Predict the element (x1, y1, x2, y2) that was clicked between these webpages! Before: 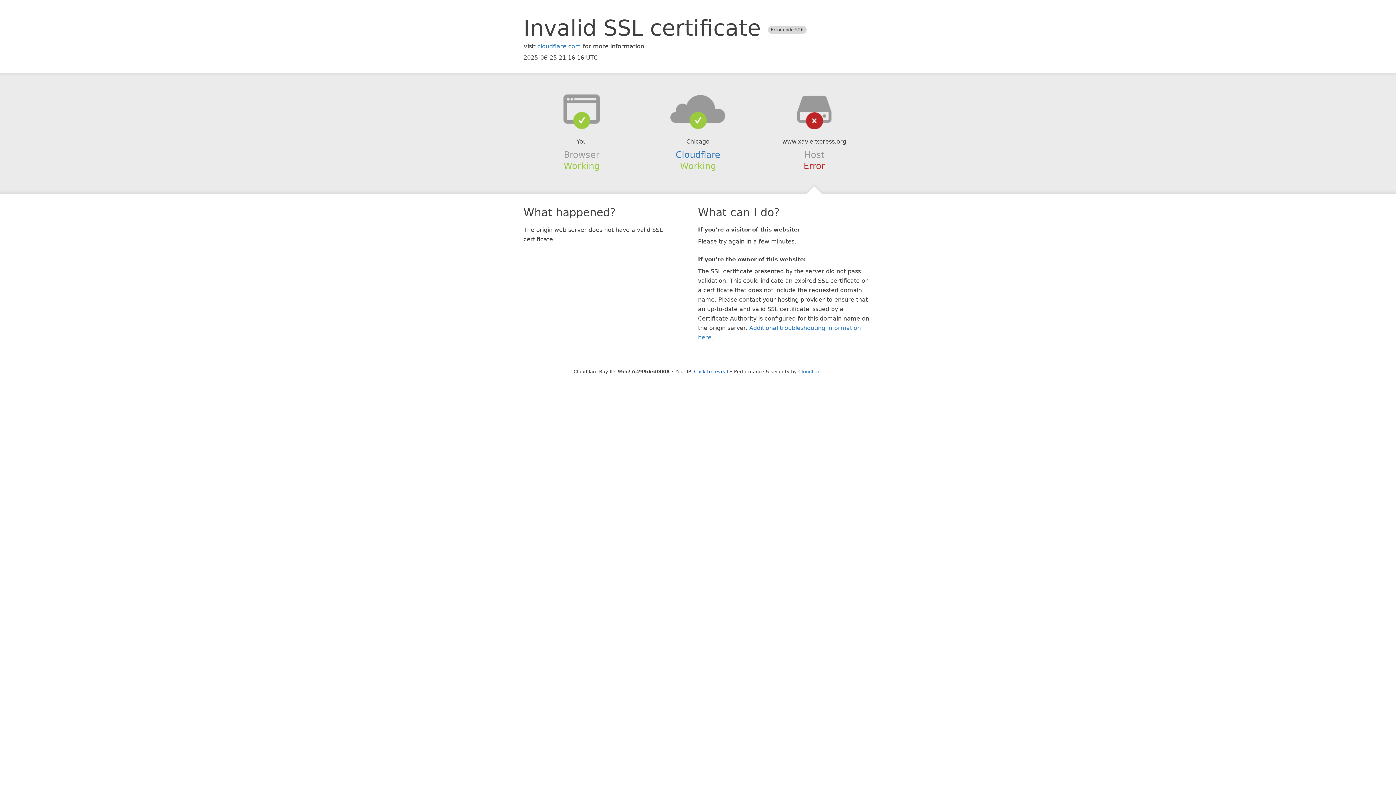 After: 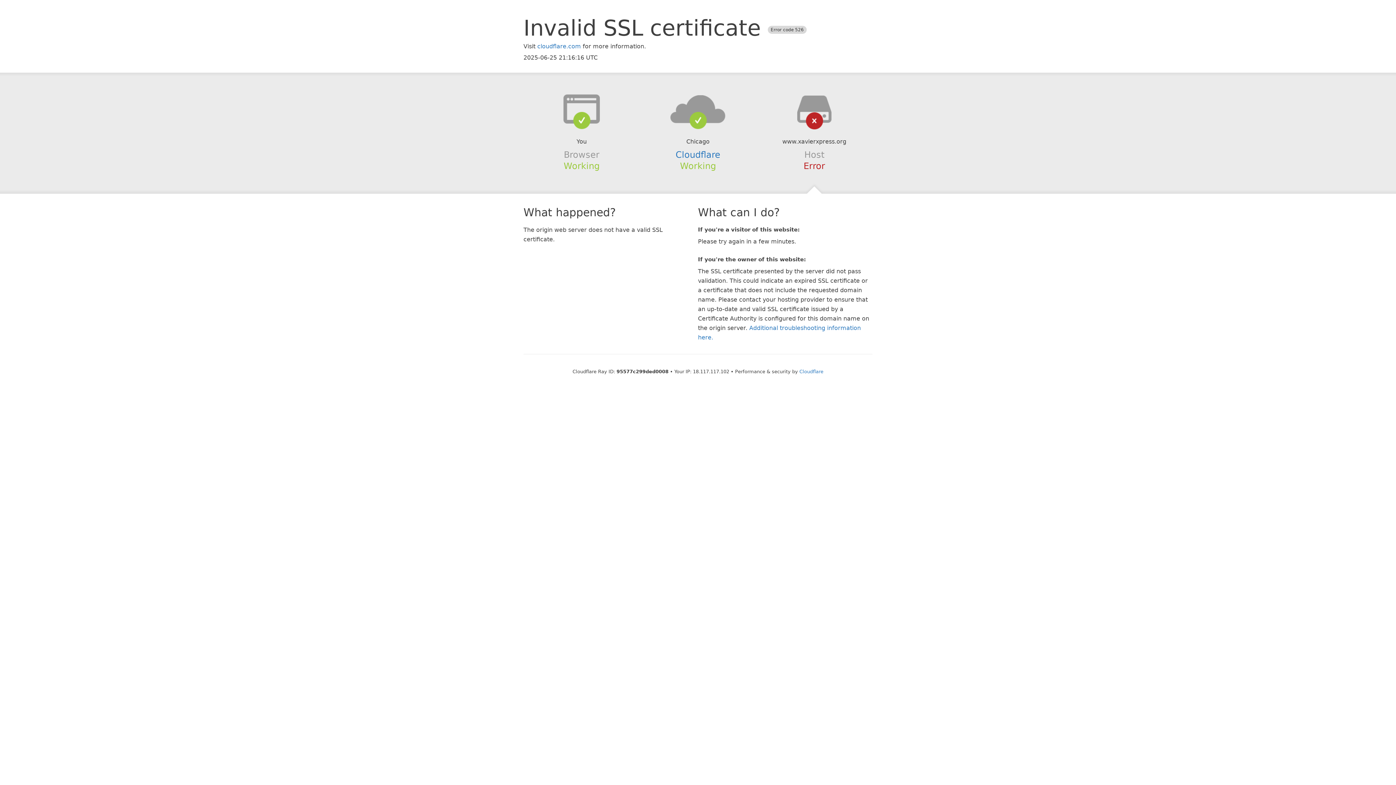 Action: bbox: (694, 368, 728, 374) label: Click to reveal